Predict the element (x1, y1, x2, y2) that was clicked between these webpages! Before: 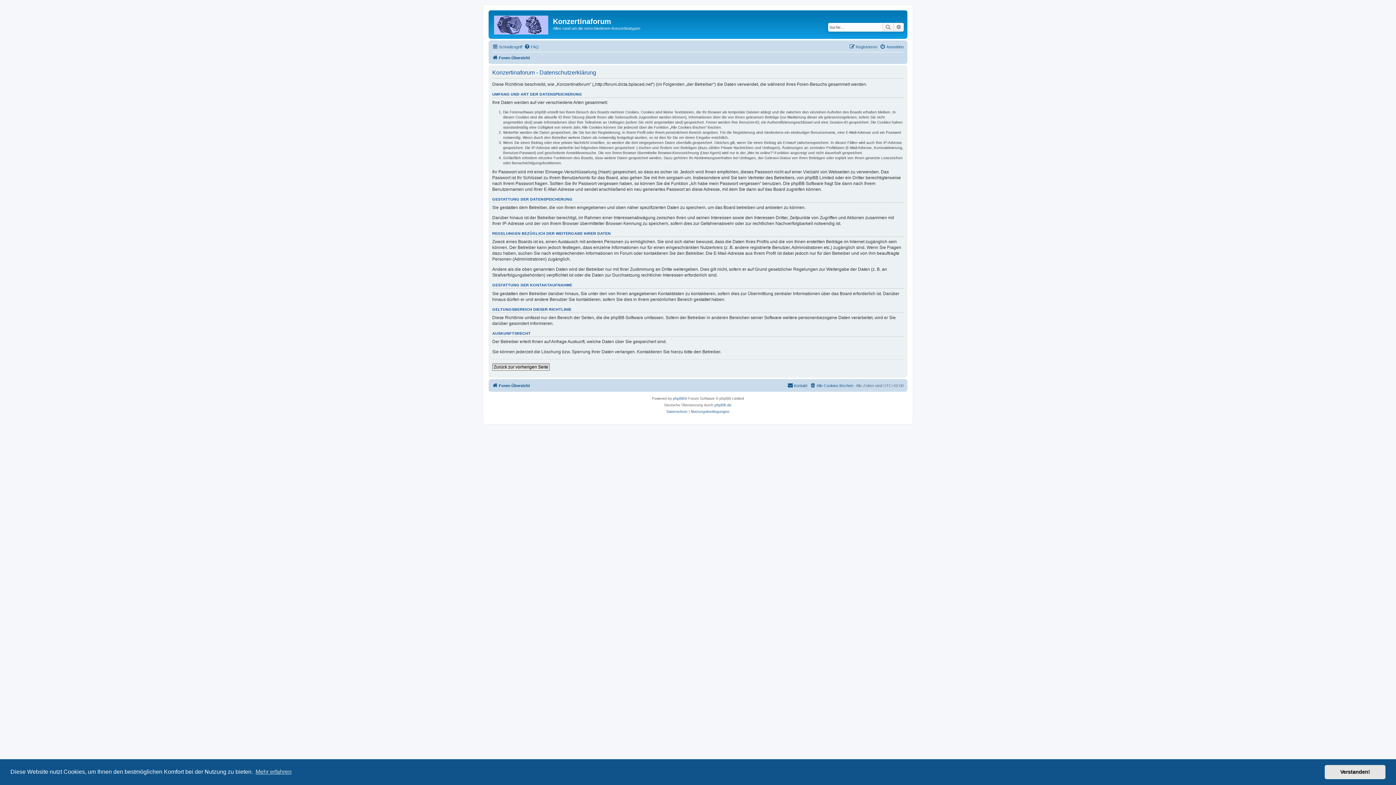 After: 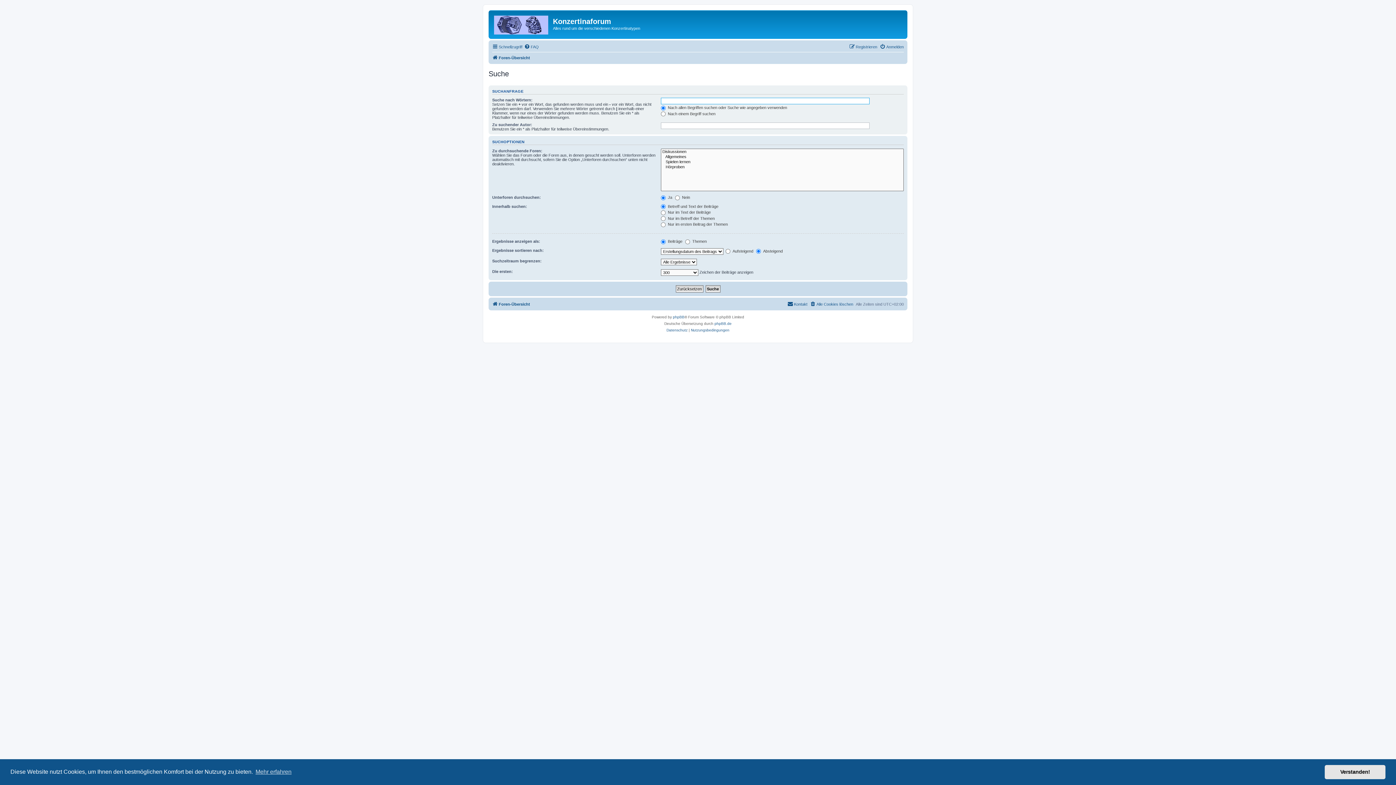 Action: bbox: (893, 22, 904, 31) label: Erweiterte Suche